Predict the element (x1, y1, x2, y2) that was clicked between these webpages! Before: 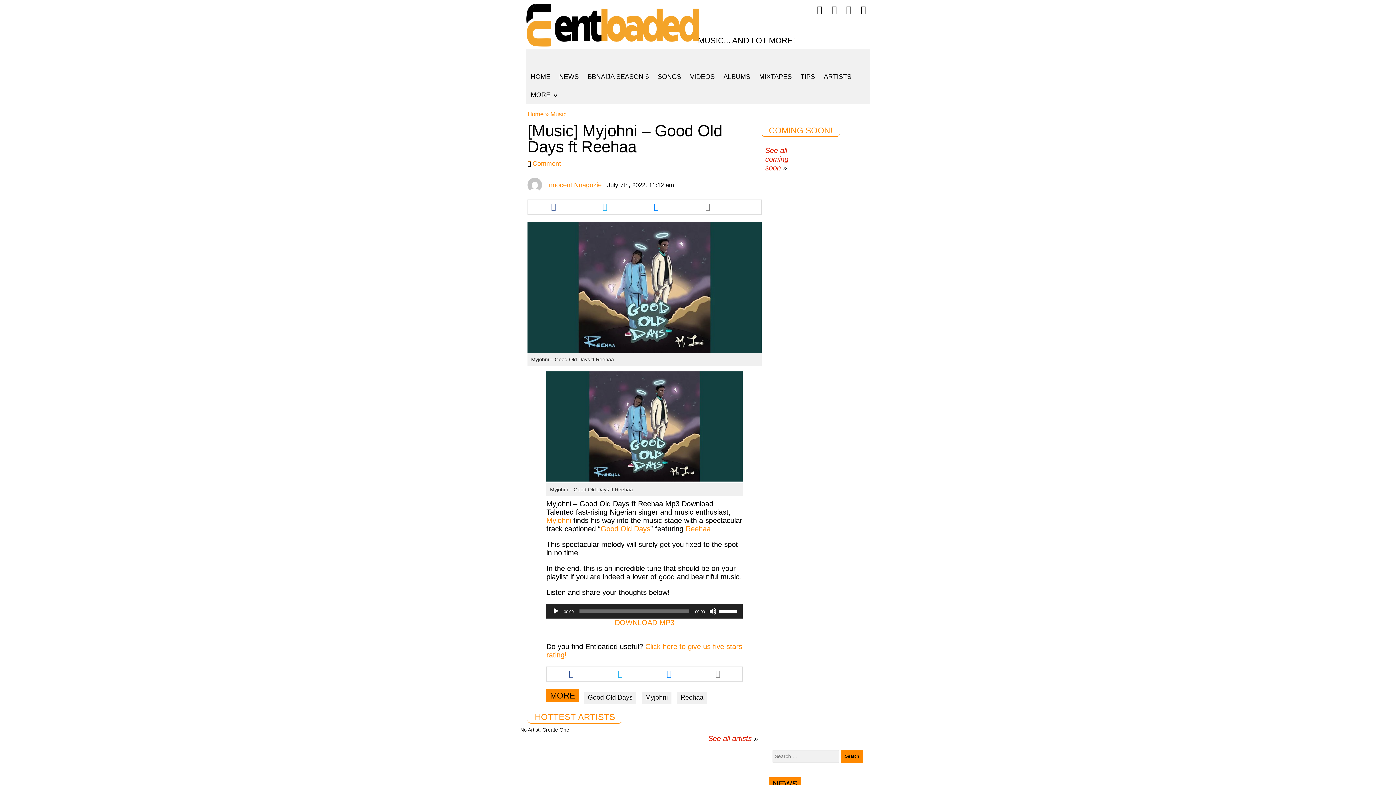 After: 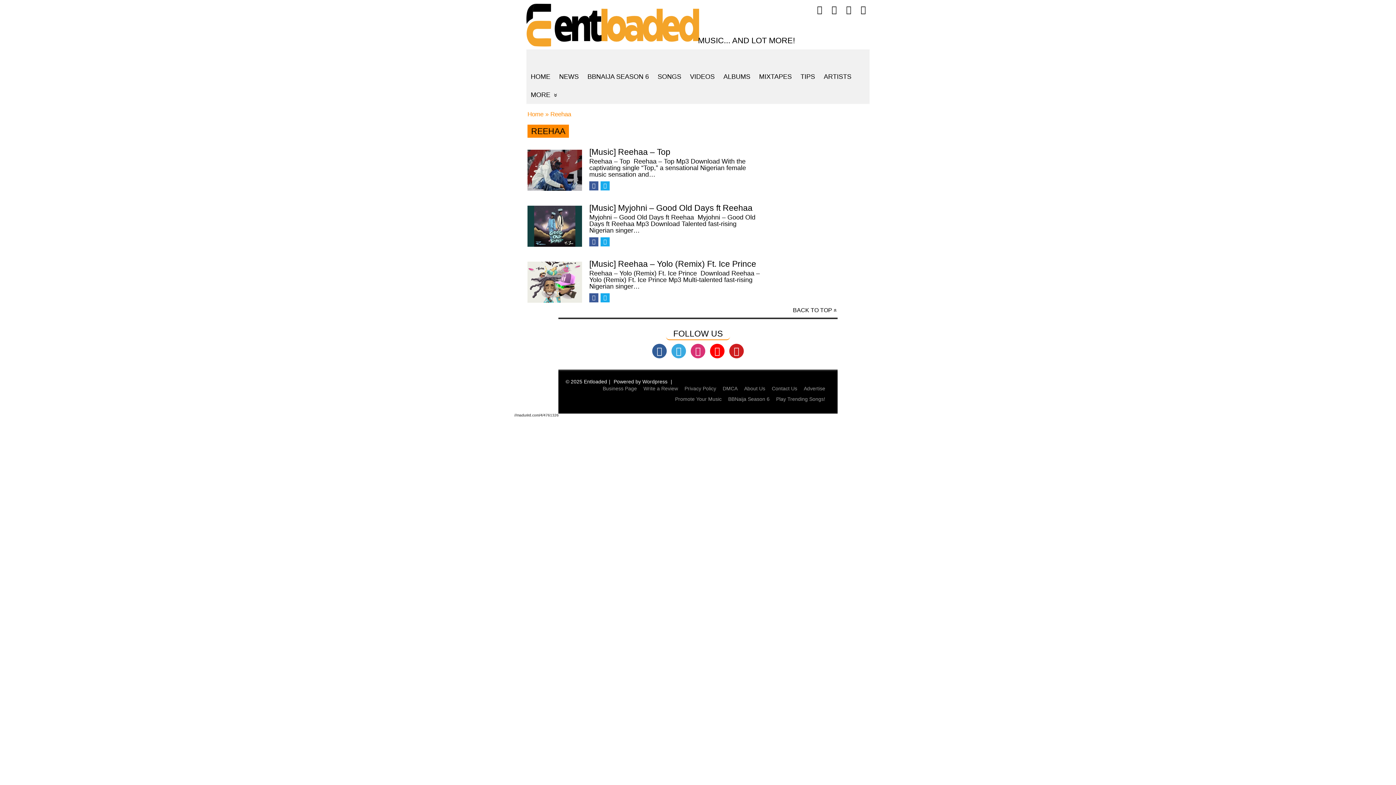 Action: bbox: (677, 691, 707, 703) label: Reehaa